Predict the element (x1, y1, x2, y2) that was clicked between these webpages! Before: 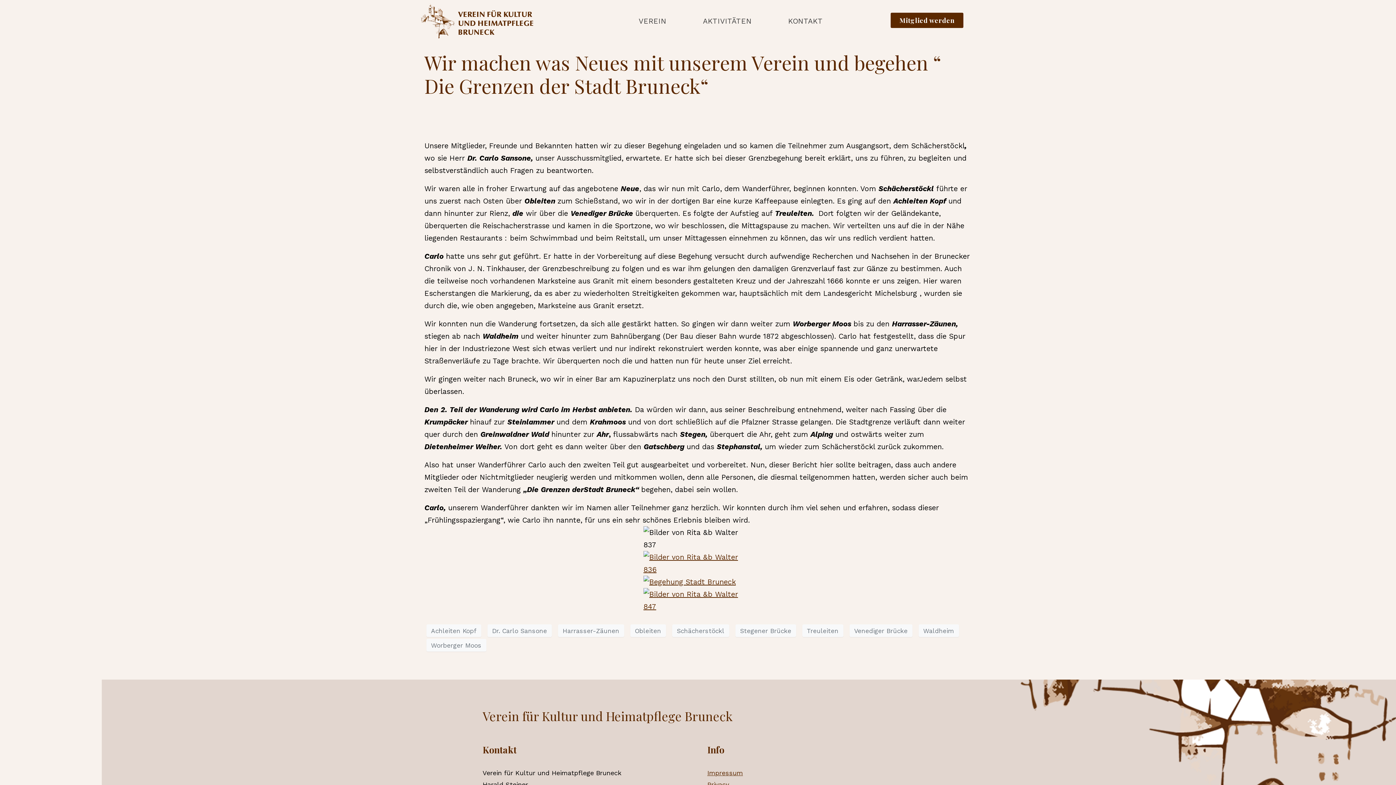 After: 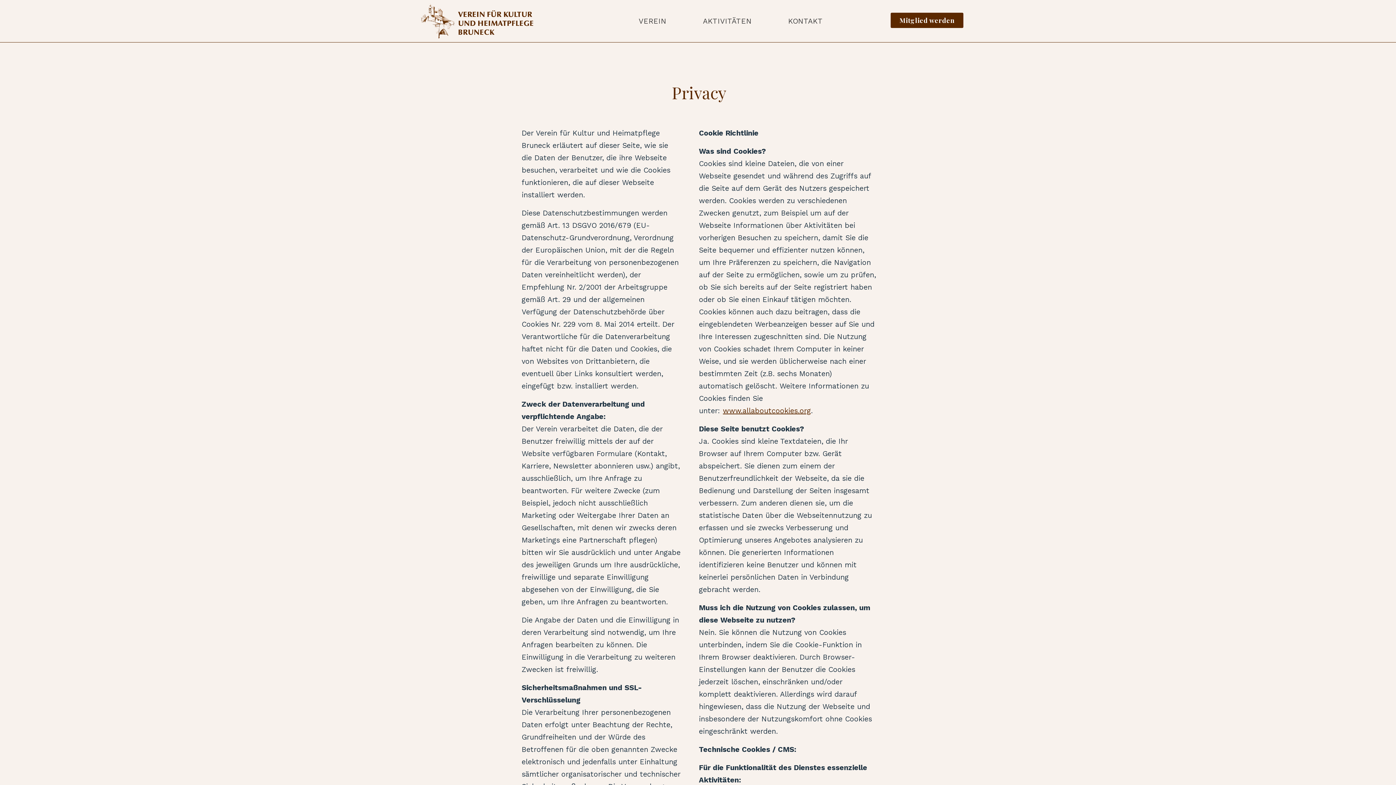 Action: label: Privacy bbox: (707, 781, 729, 788)